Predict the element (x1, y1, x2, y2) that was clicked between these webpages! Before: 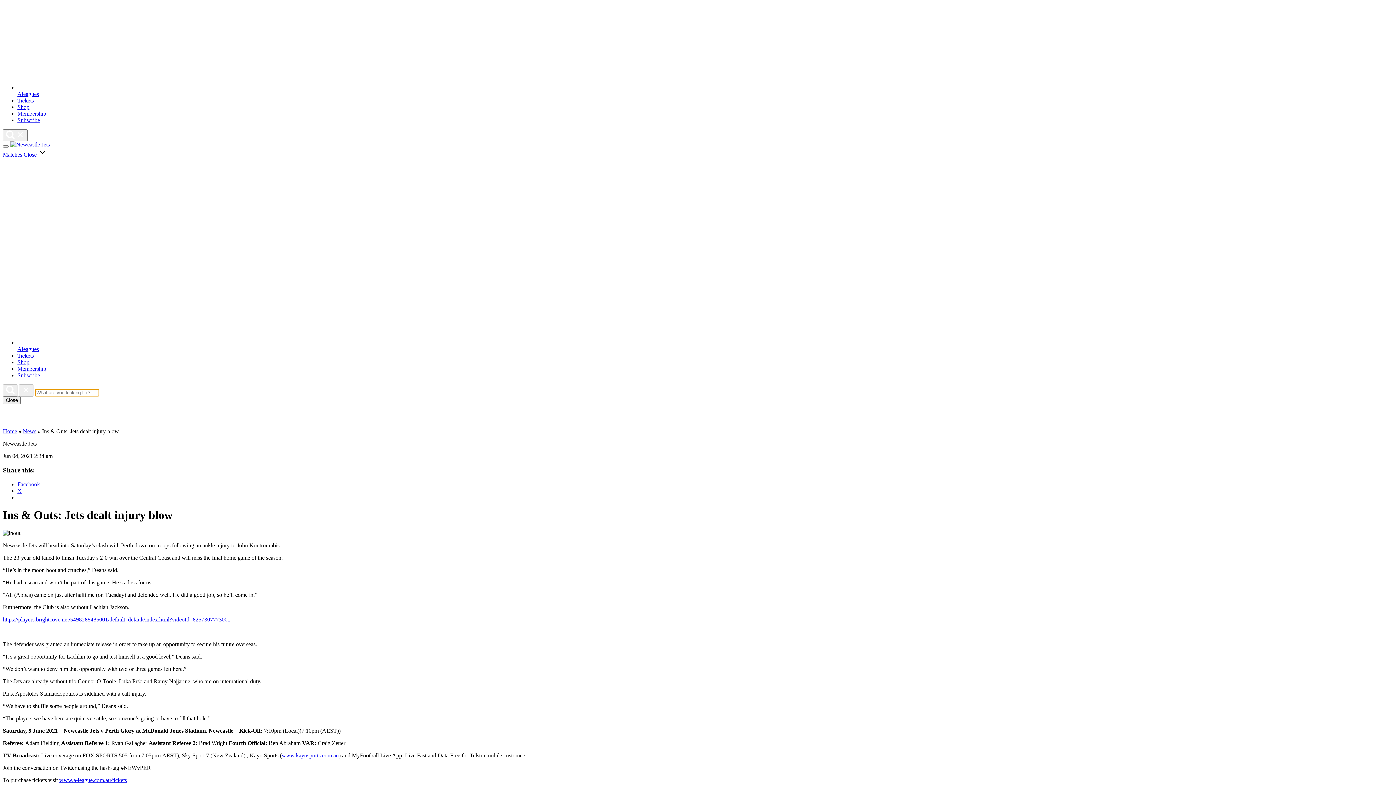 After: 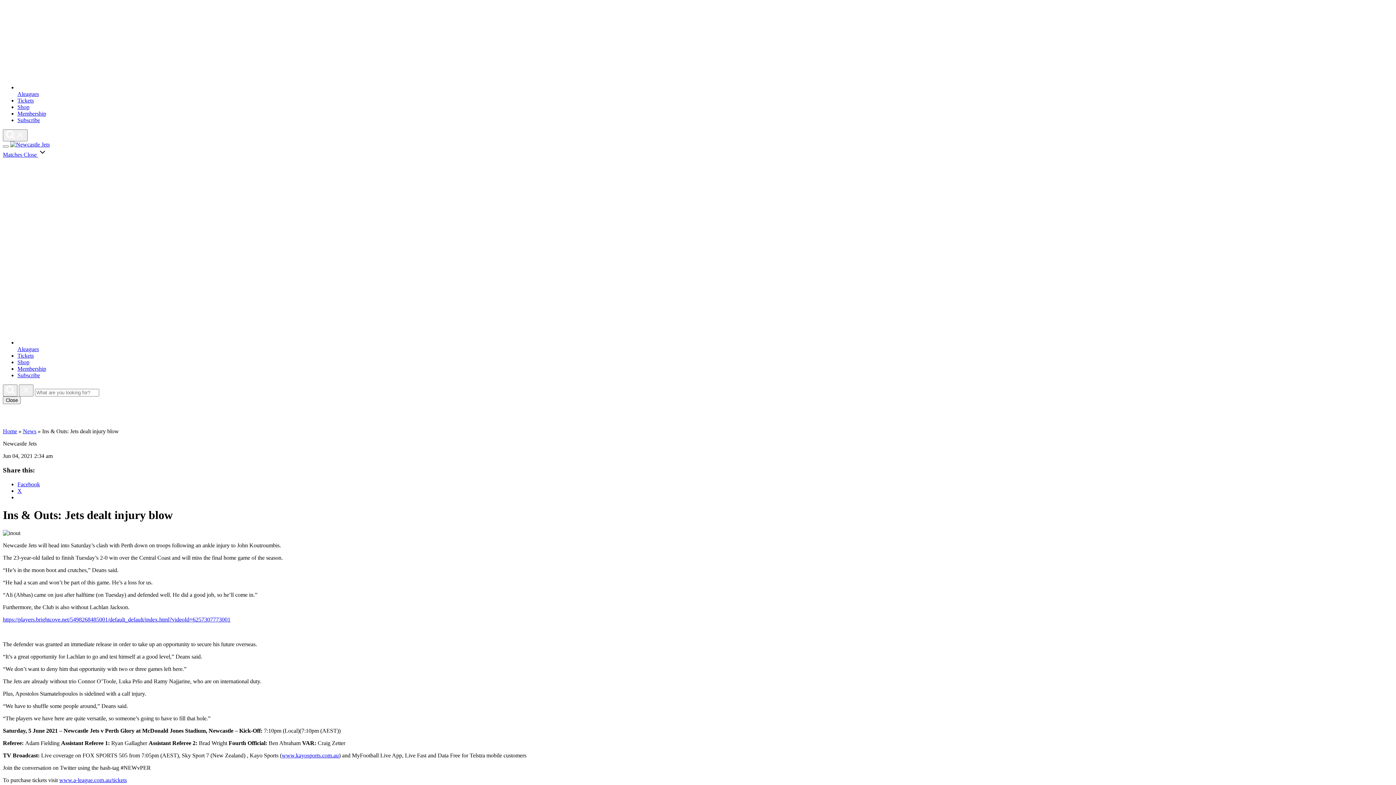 Action: label: Membership bbox: (17, 110, 46, 116)